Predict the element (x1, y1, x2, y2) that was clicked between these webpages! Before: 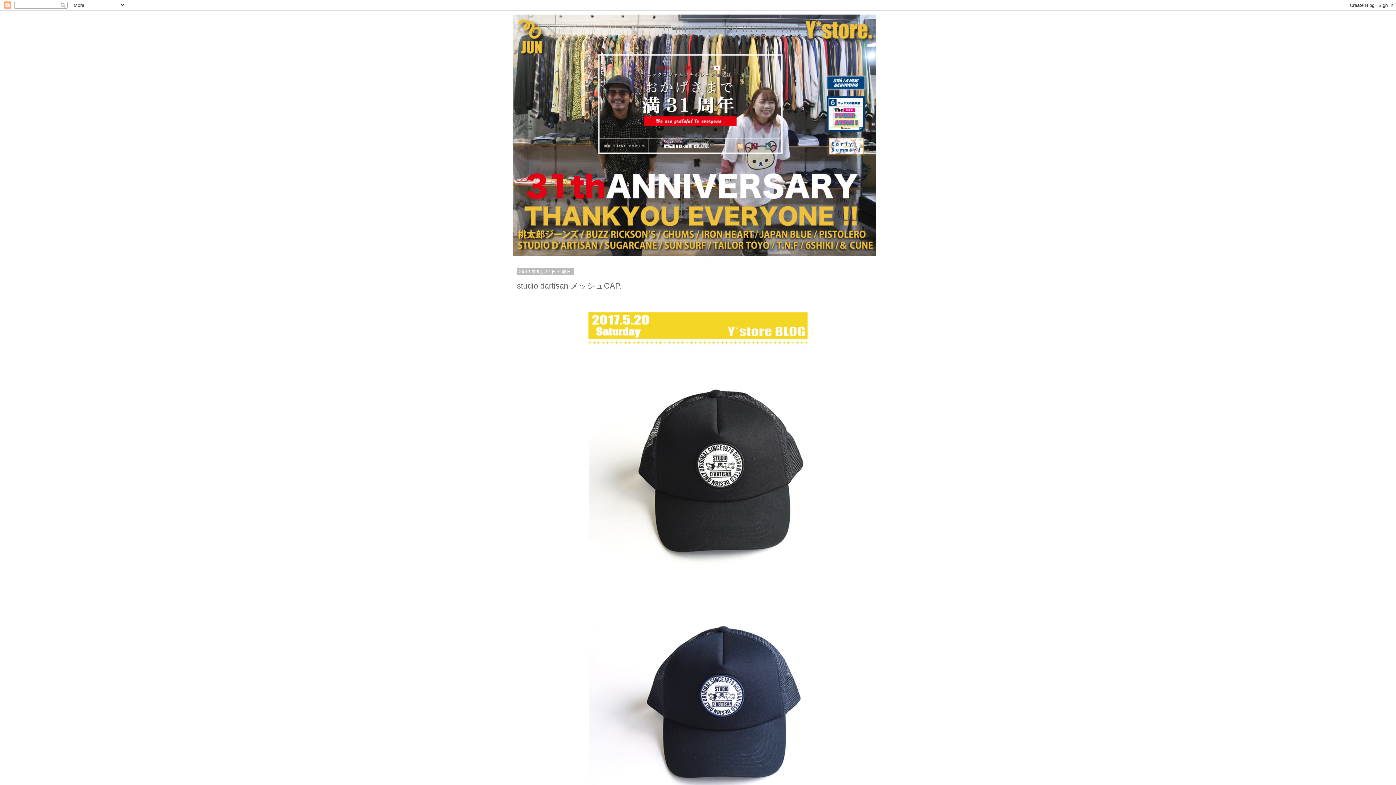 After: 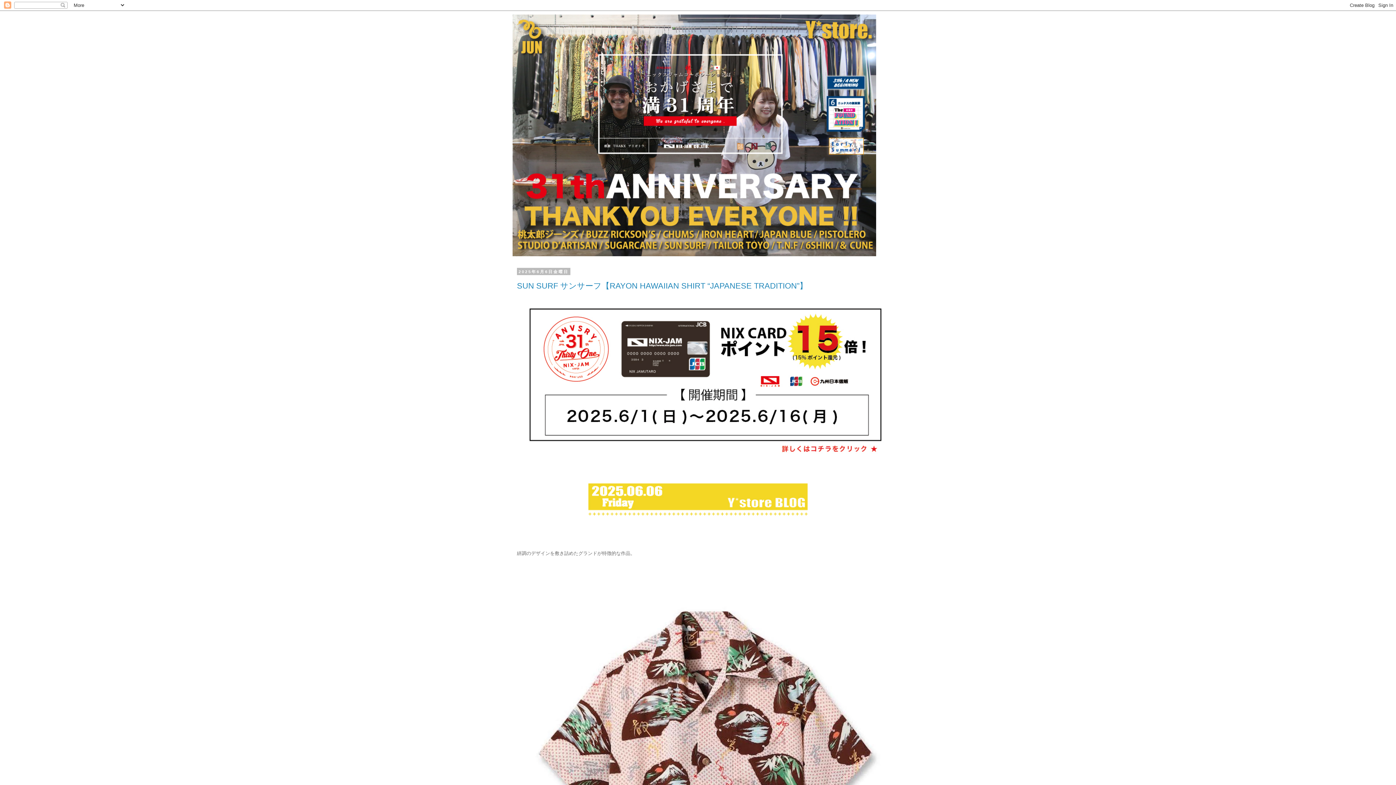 Action: bbox: (512, 14, 883, 256)